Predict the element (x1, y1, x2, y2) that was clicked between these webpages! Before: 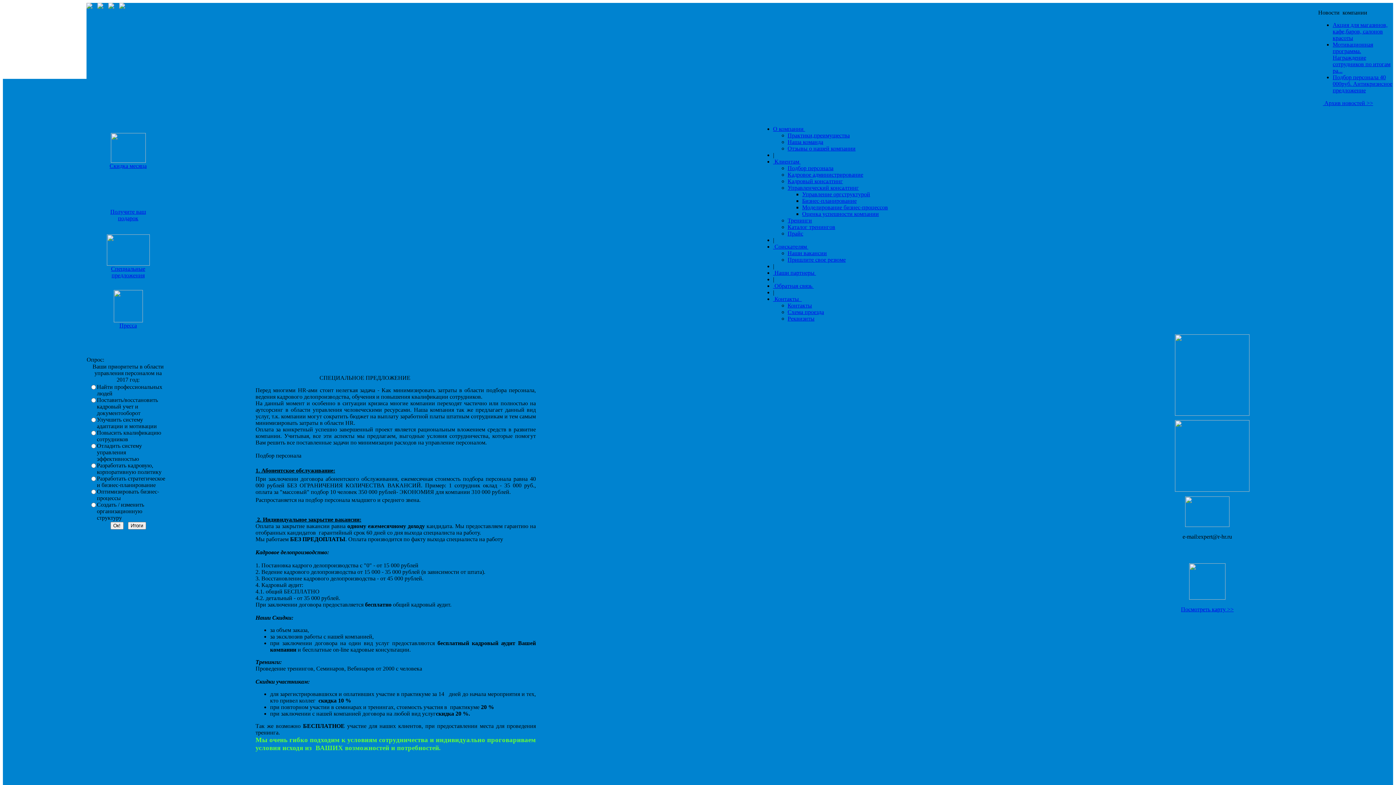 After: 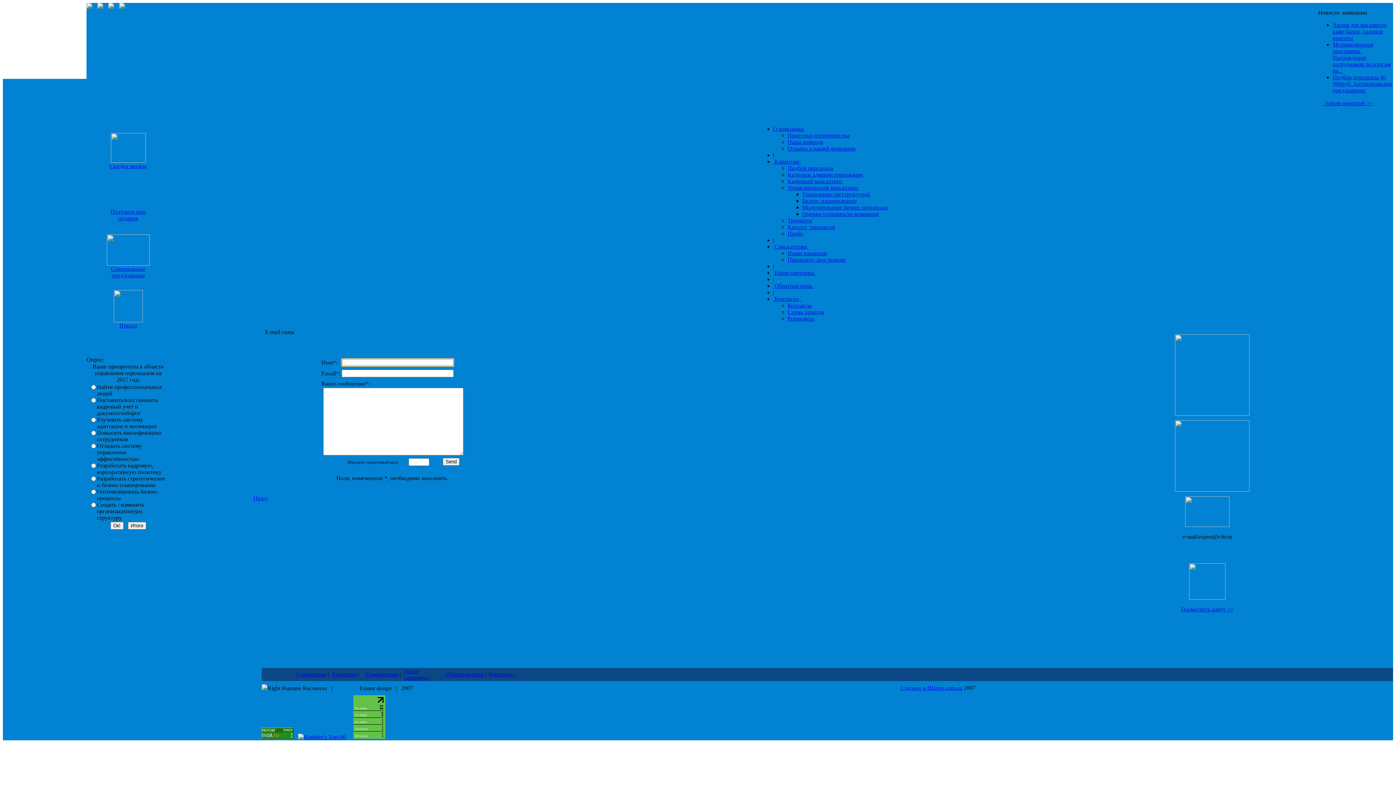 Action: bbox: (1185, 522, 1229, 528)